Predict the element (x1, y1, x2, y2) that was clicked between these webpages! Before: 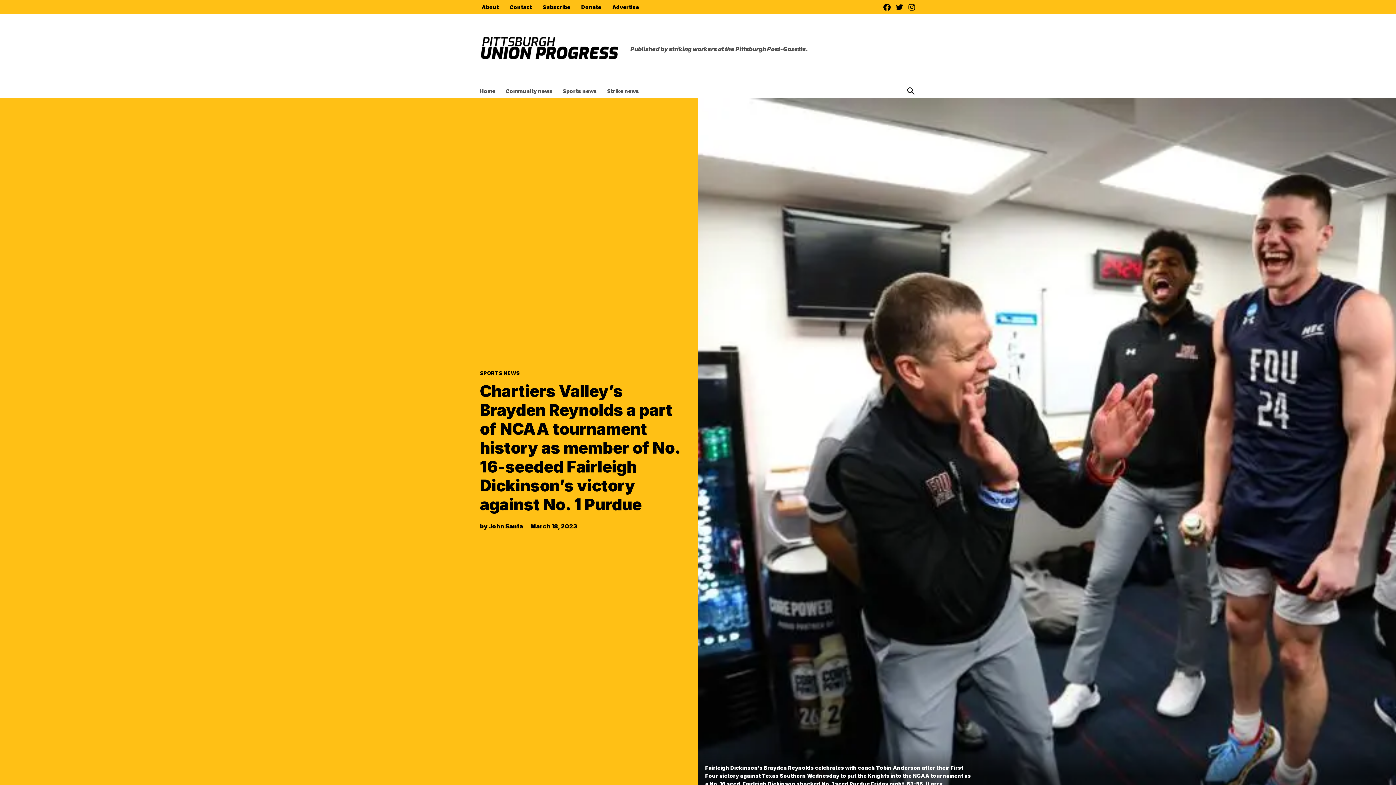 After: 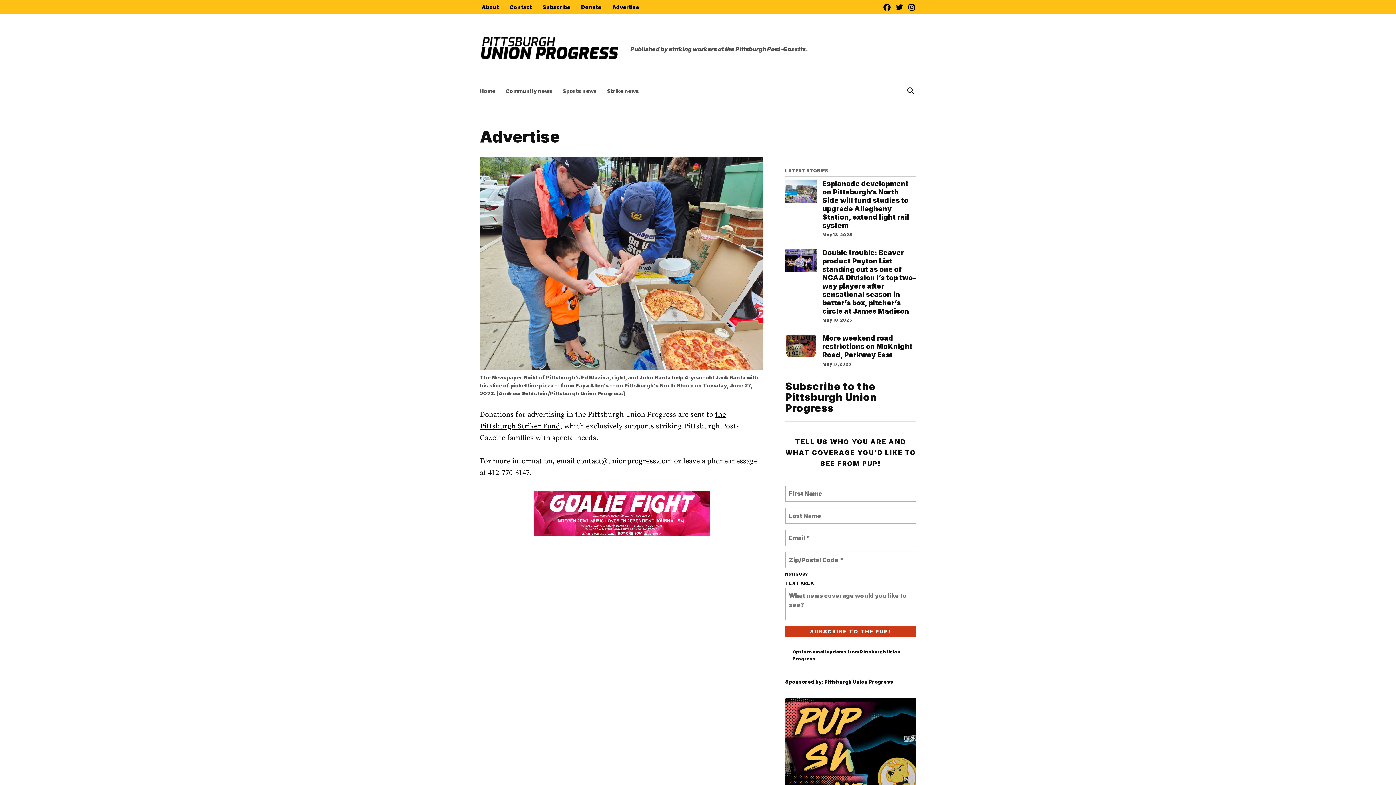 Action: label: Advertise bbox: (610, 2, 641, 12)